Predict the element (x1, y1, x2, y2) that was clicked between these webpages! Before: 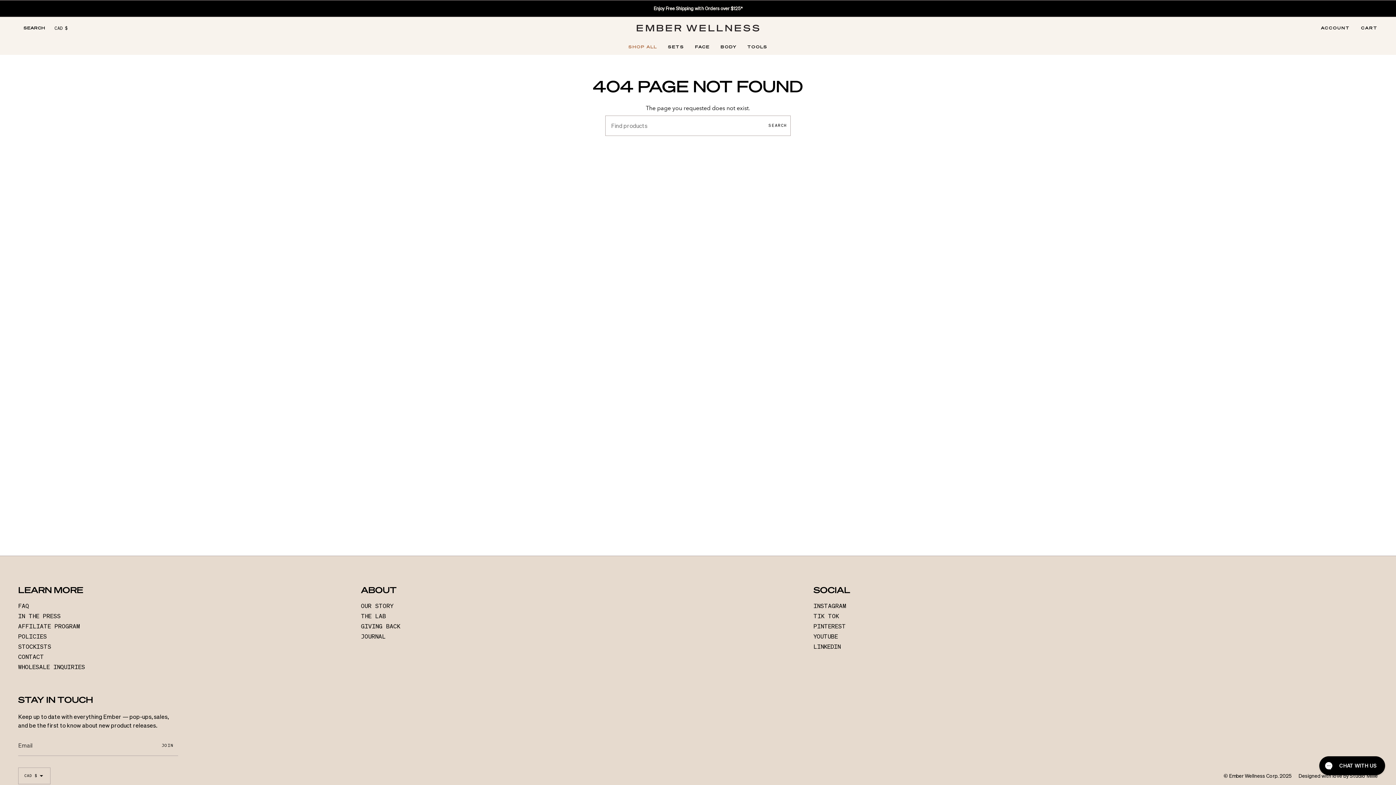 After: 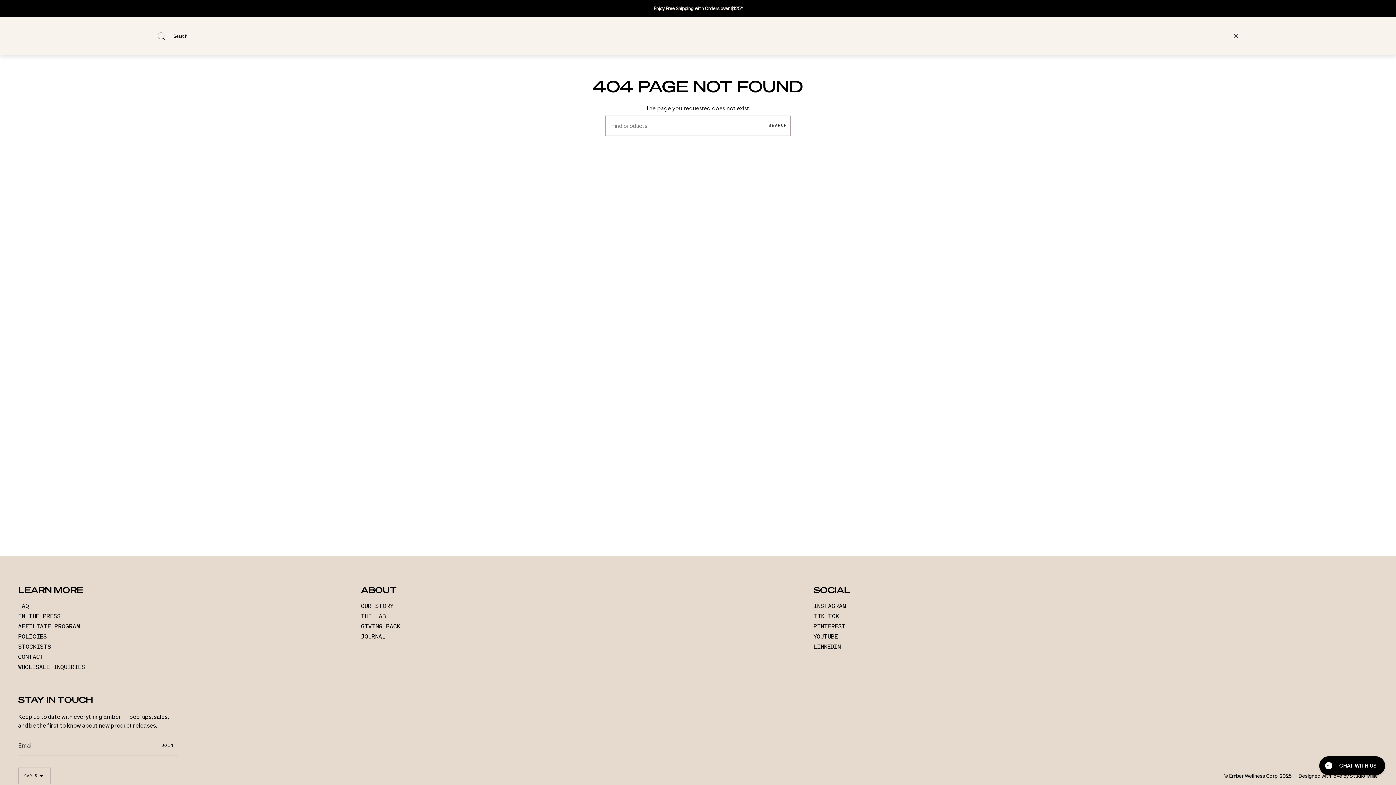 Action: bbox: (18, 17, 50, 39) label: SEARCH